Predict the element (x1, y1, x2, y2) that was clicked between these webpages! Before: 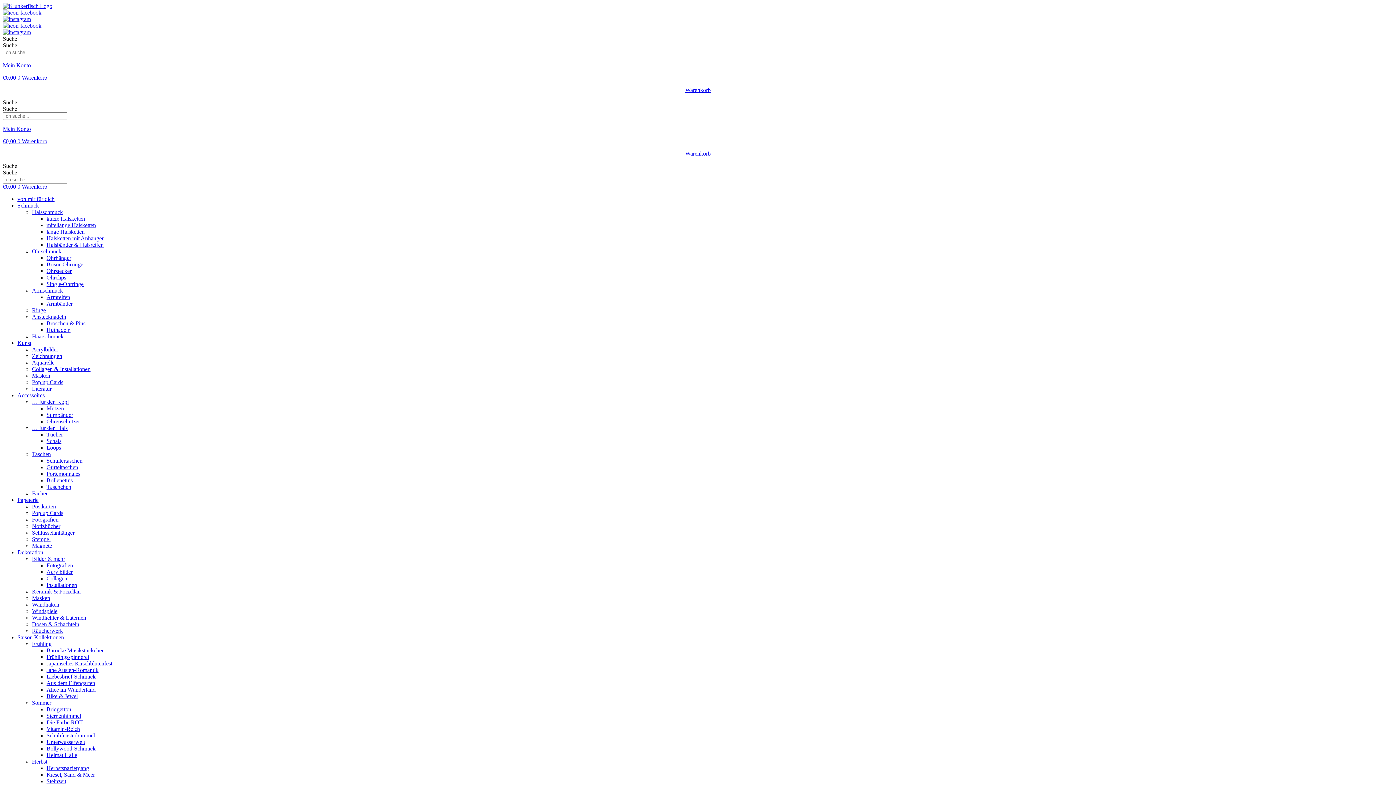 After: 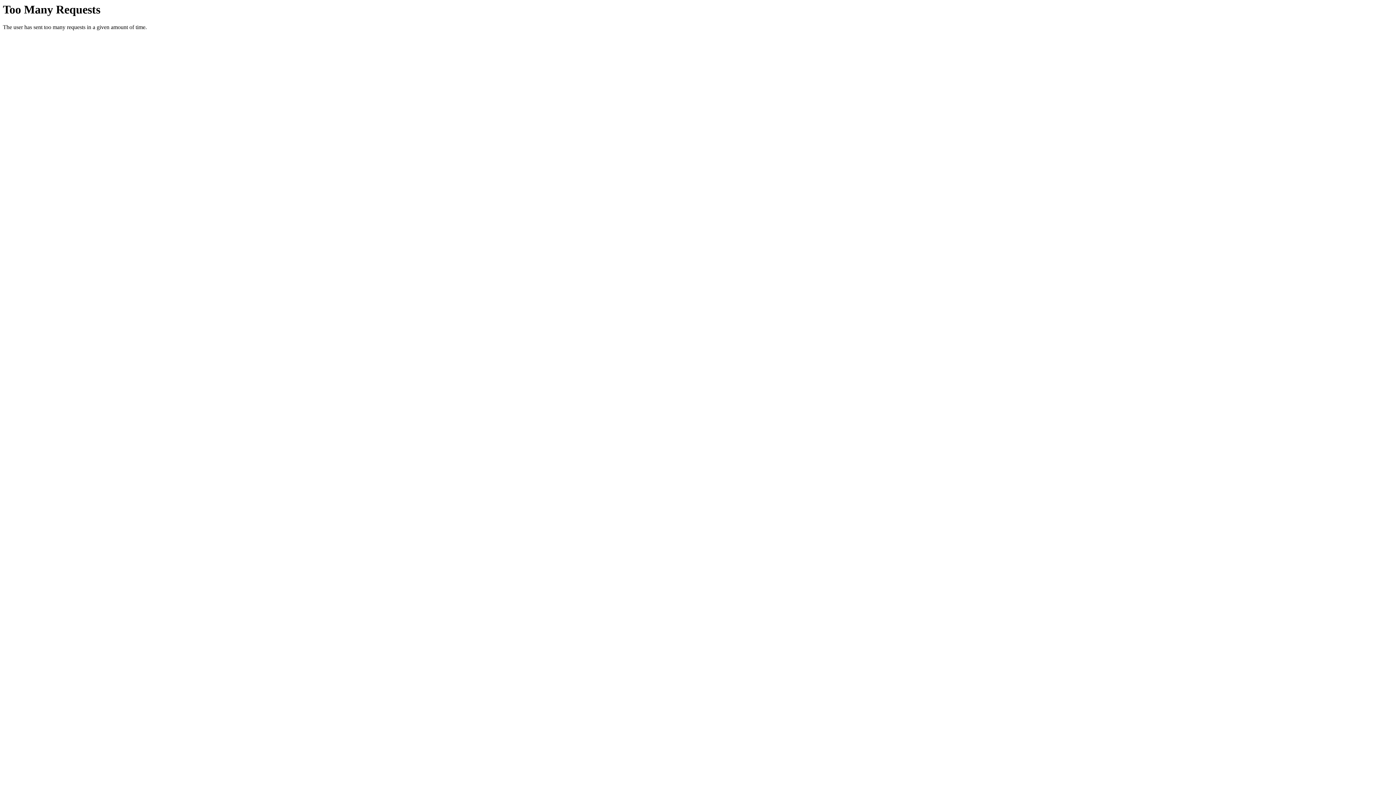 Action: bbox: (46, 739, 85, 745) label: Unterwasserwelt